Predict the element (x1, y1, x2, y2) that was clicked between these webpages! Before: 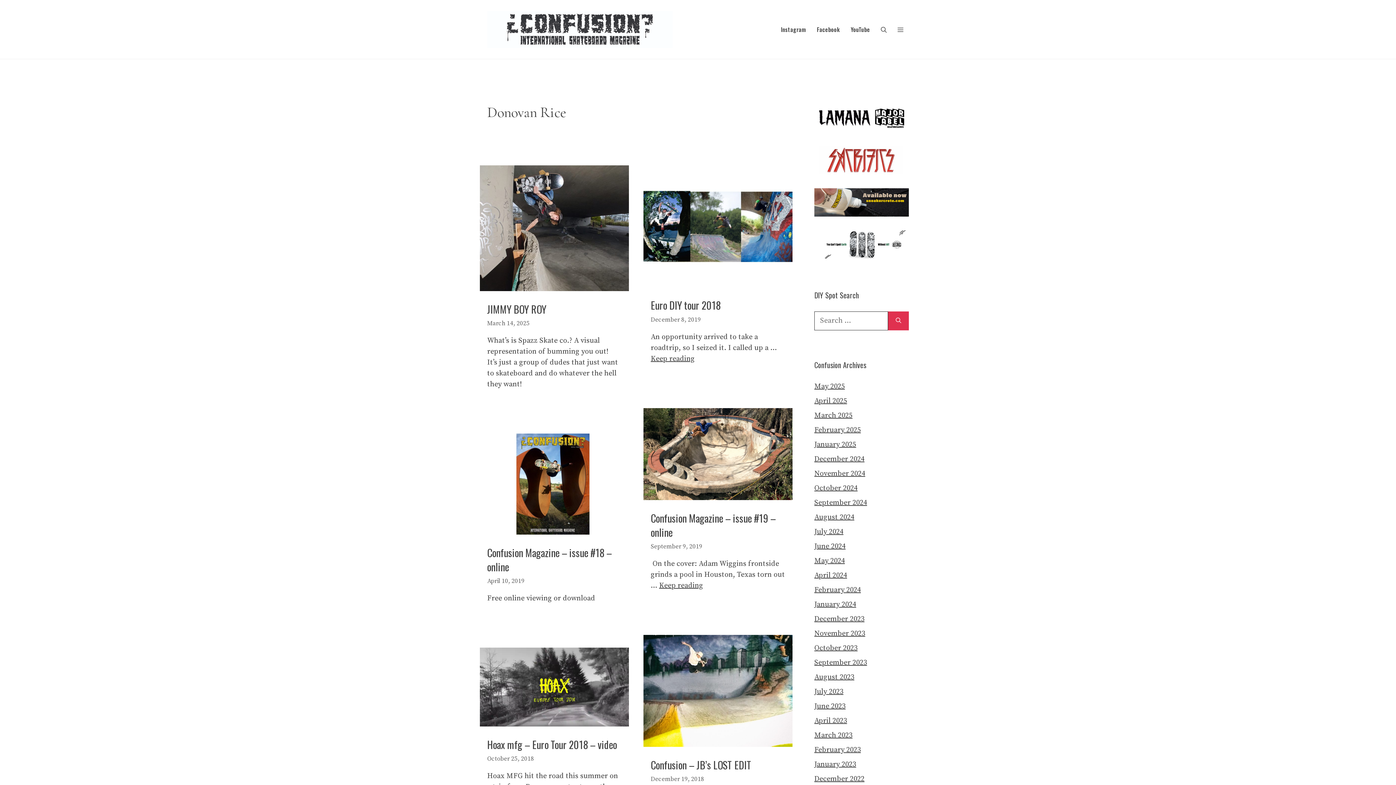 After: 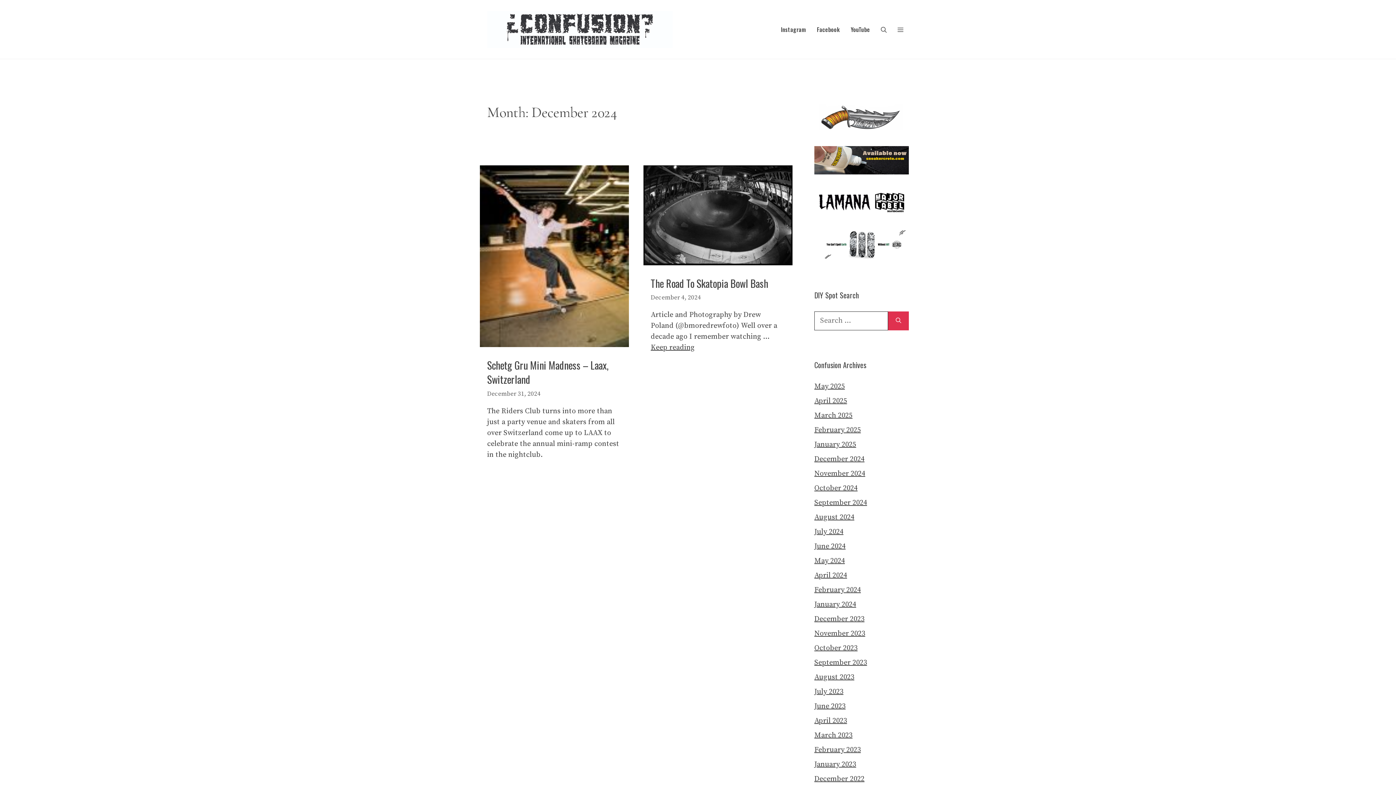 Action: label: December 2024 bbox: (814, 454, 864, 464)